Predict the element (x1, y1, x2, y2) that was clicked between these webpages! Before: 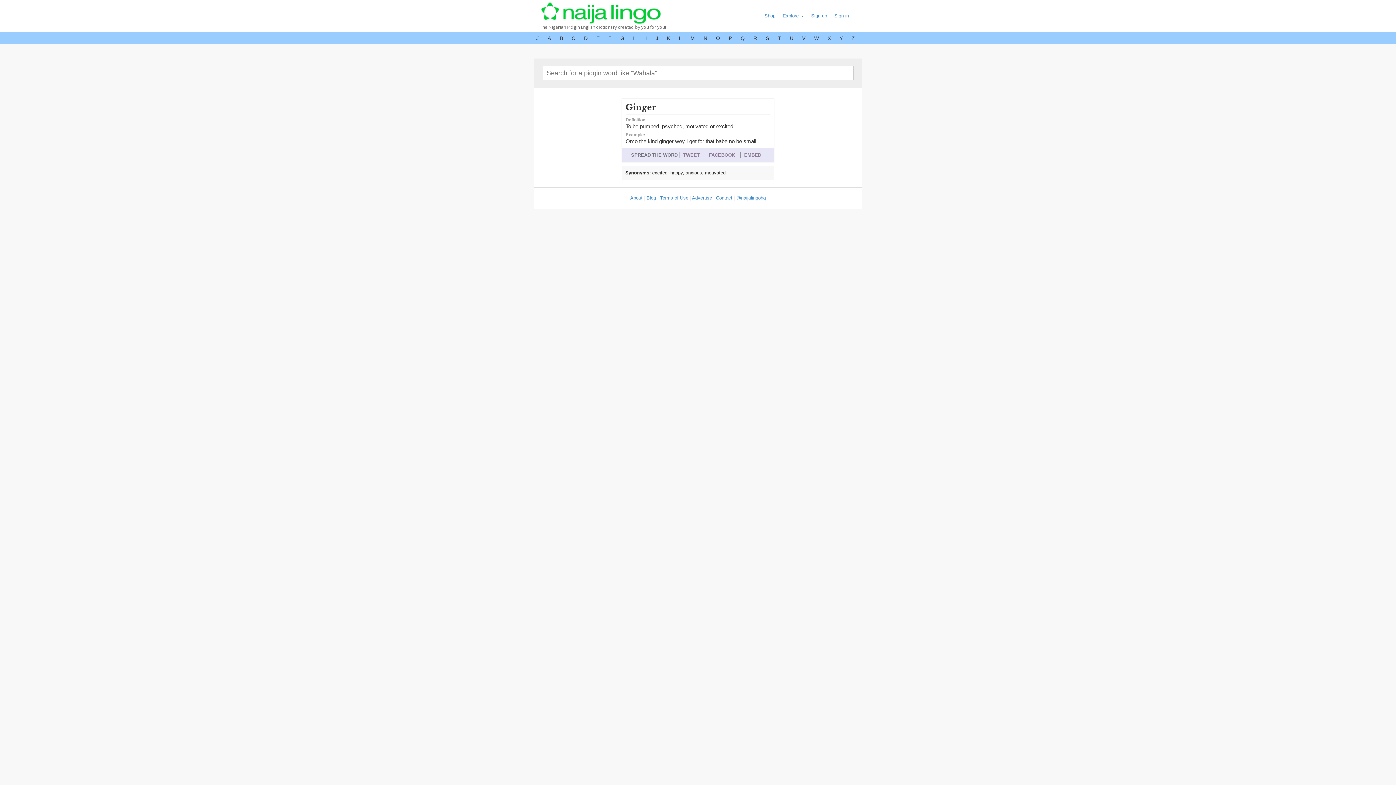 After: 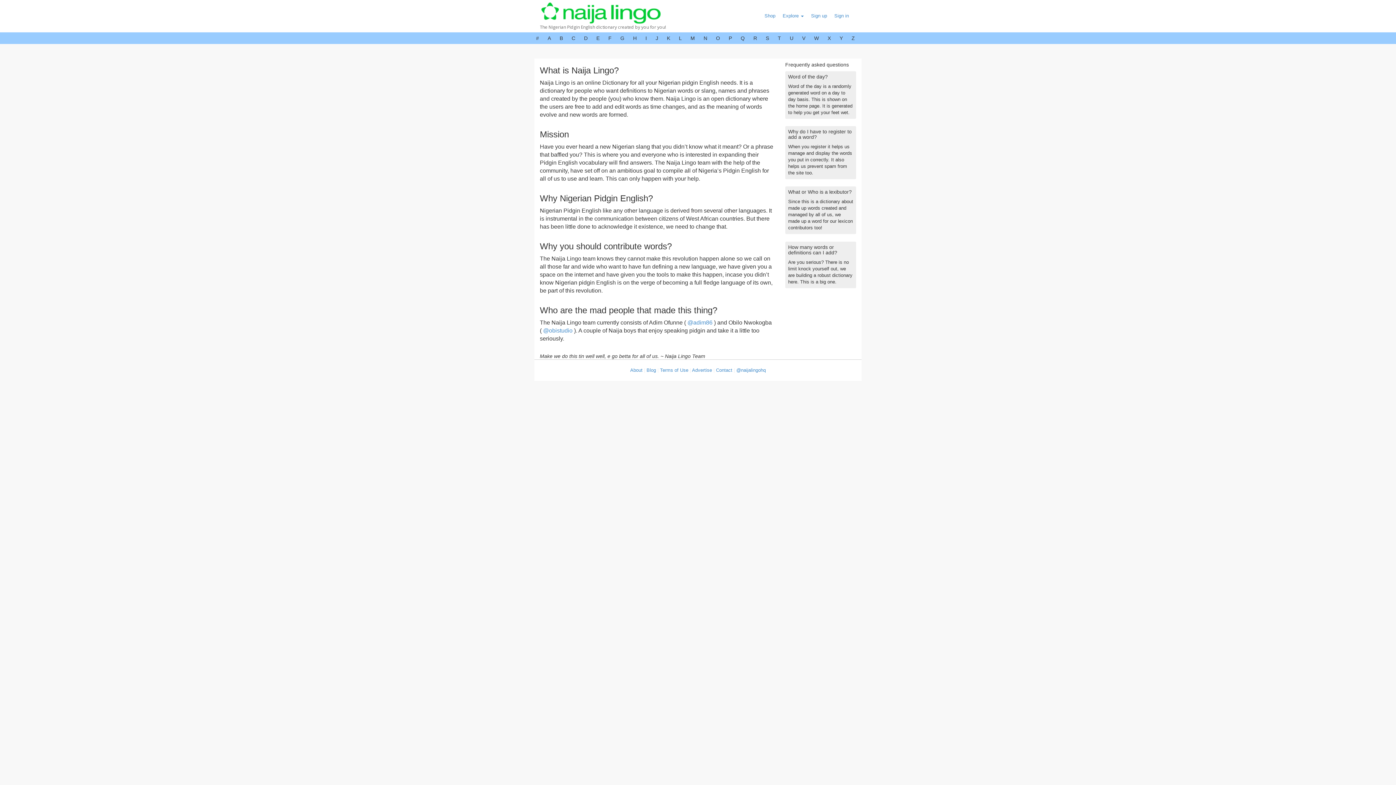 Action: label: About bbox: (630, 195, 642, 200)